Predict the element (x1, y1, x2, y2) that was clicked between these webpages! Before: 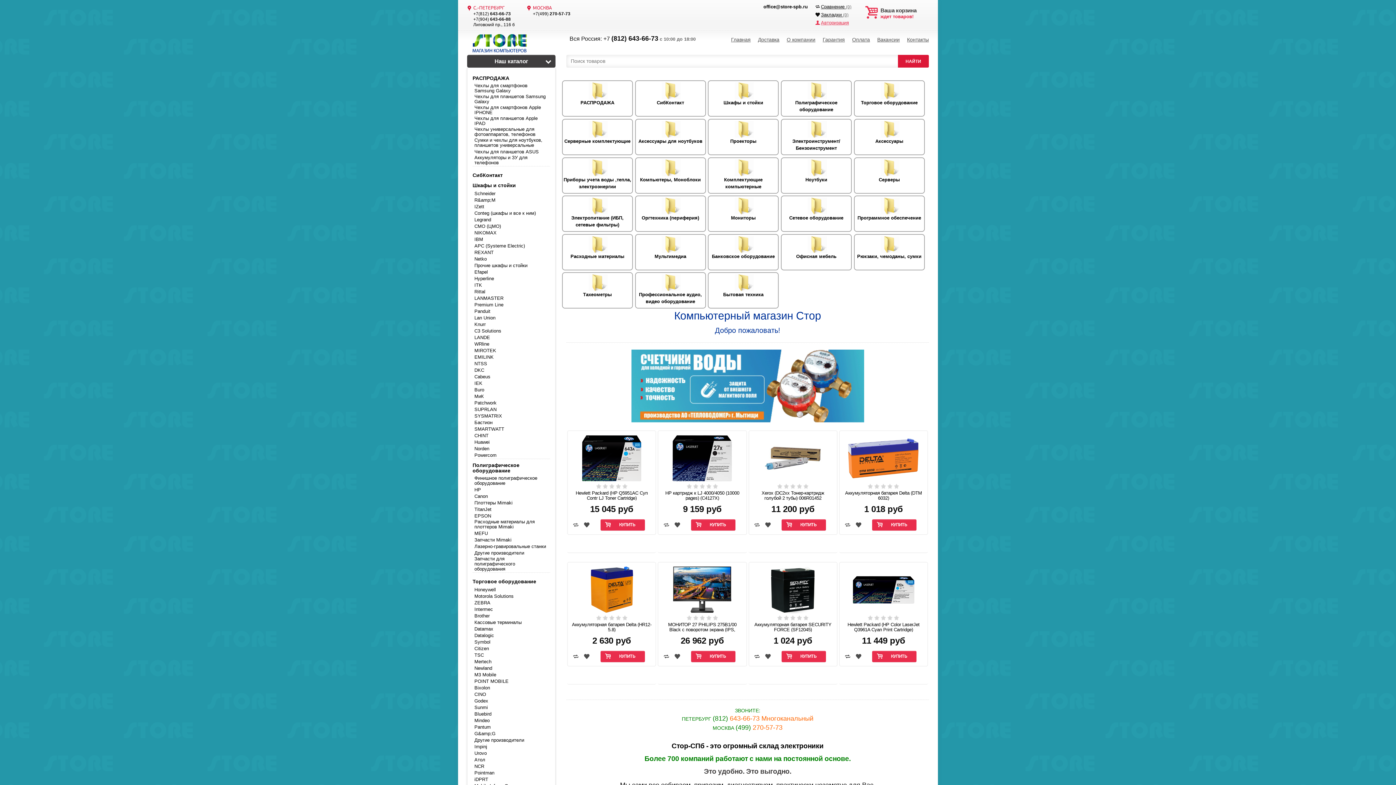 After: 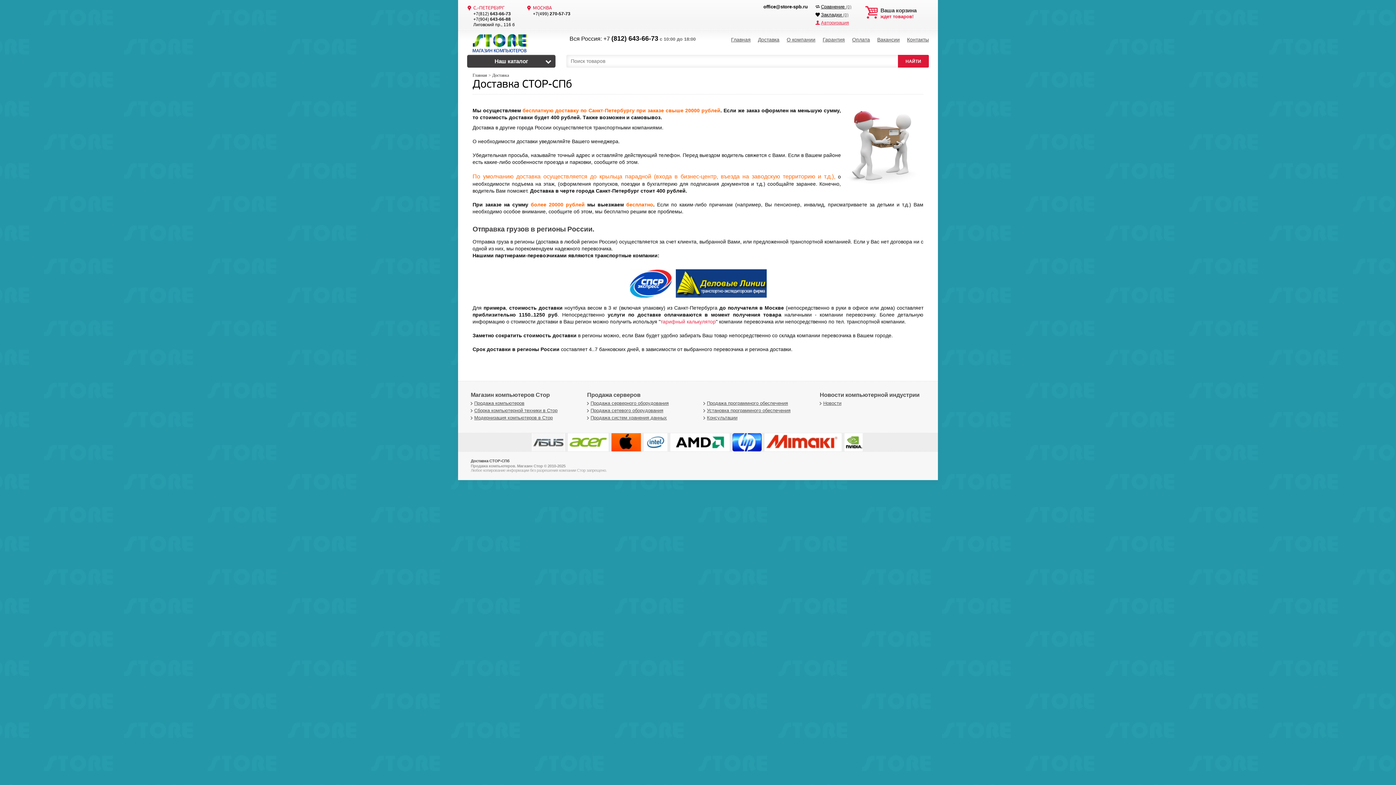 Action: bbox: (758, 34, 779, 45) label: Доставка